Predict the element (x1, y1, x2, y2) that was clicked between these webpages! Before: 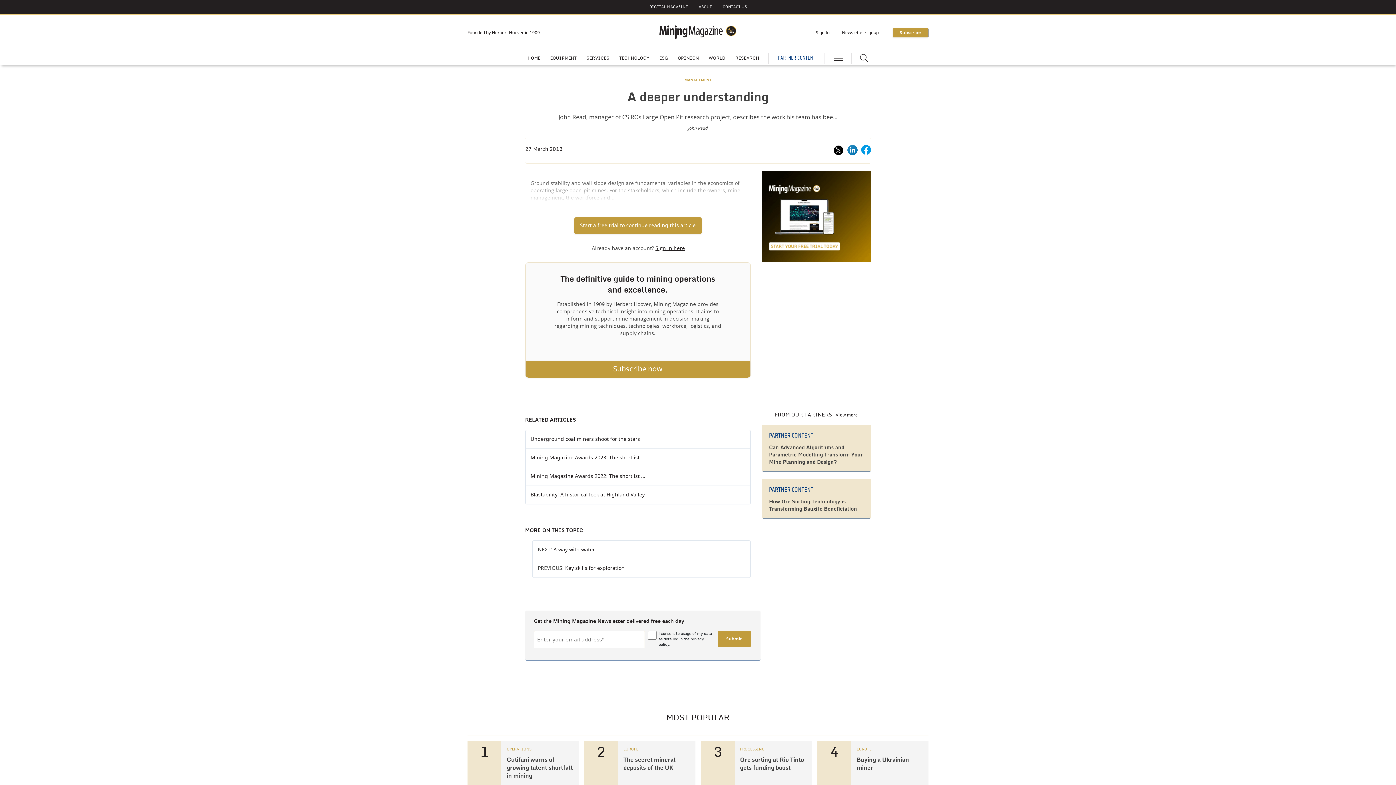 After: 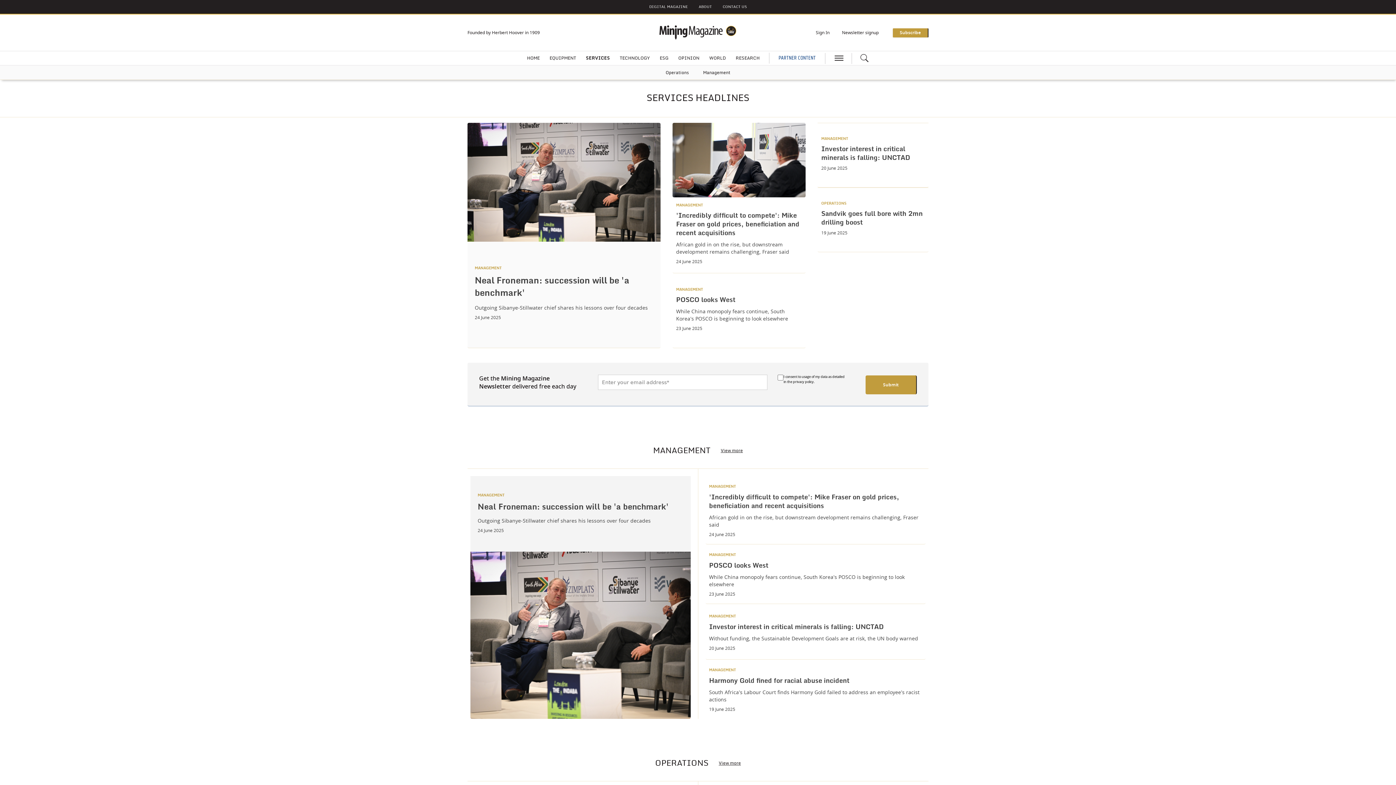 Action: label: SERVICES bbox: (586, 56, 609, 60)